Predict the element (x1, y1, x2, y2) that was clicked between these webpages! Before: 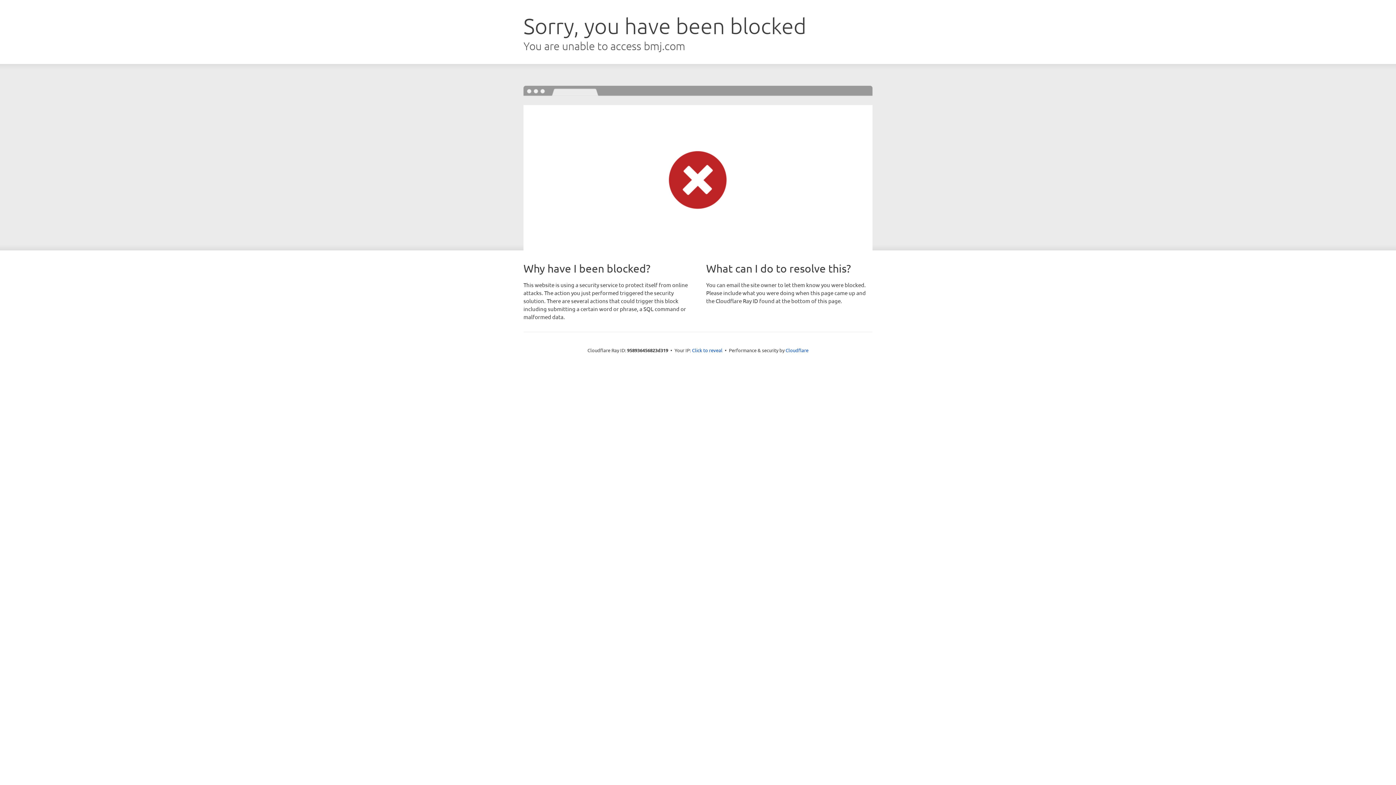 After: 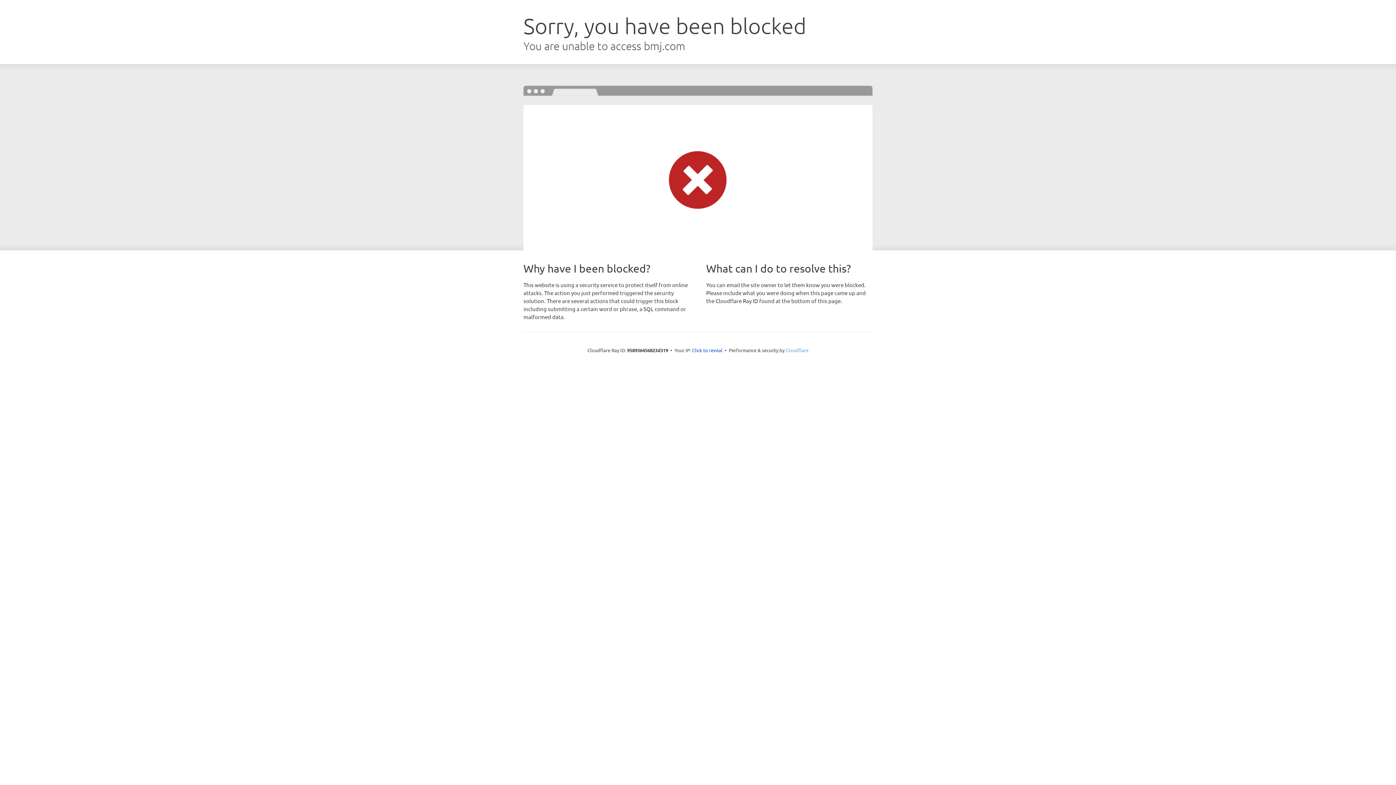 Action: bbox: (785, 347, 808, 353) label: Cloudflare